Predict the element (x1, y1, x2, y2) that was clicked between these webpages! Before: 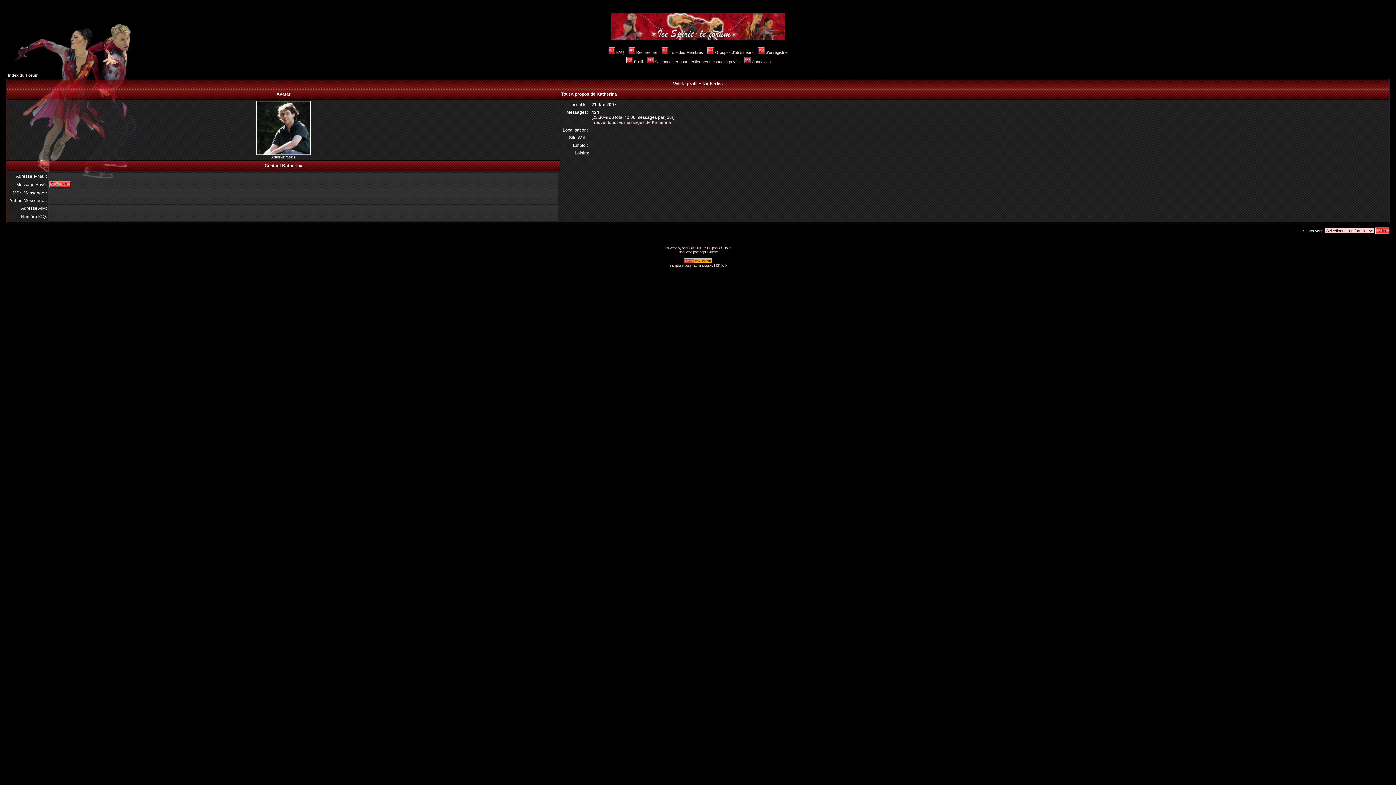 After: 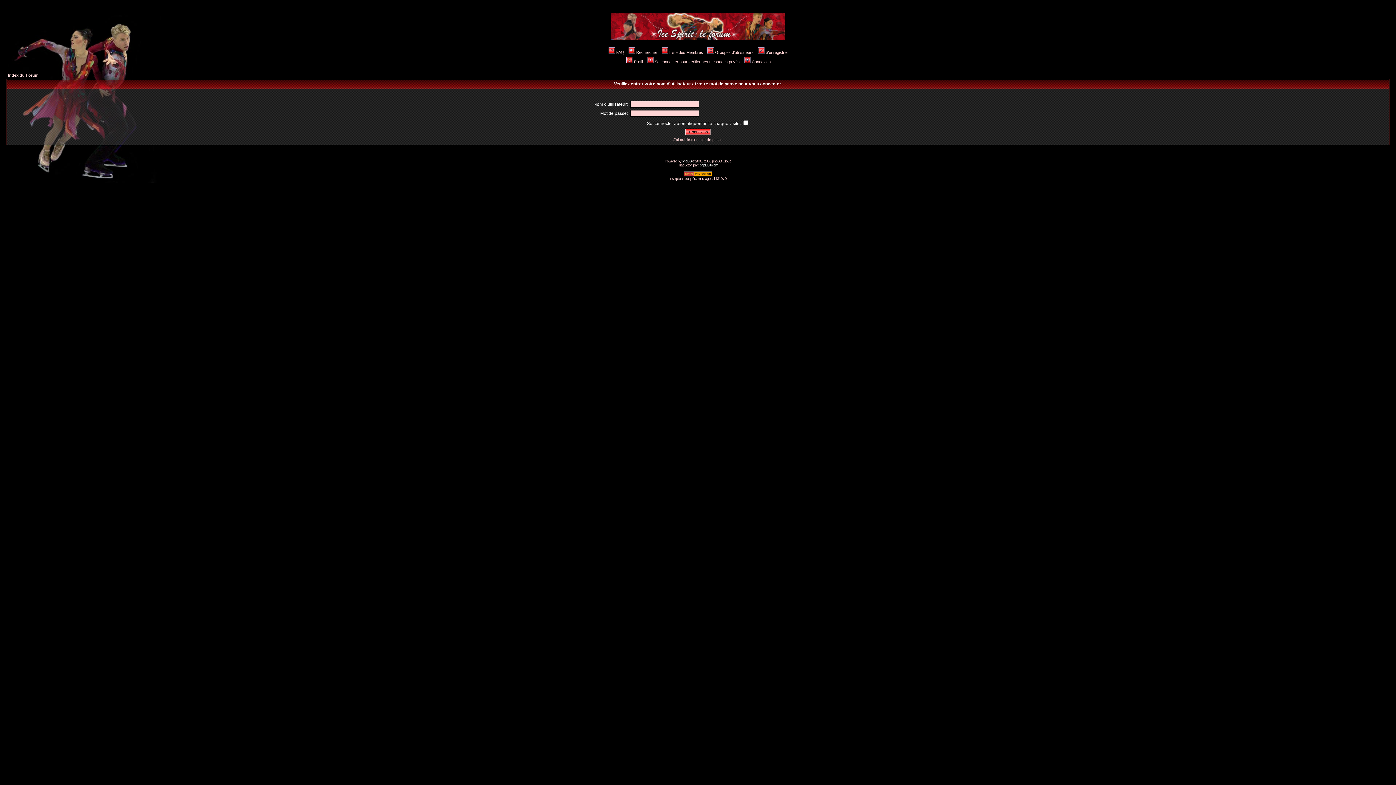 Action: bbox: (625, 59, 642, 64) label: Profil